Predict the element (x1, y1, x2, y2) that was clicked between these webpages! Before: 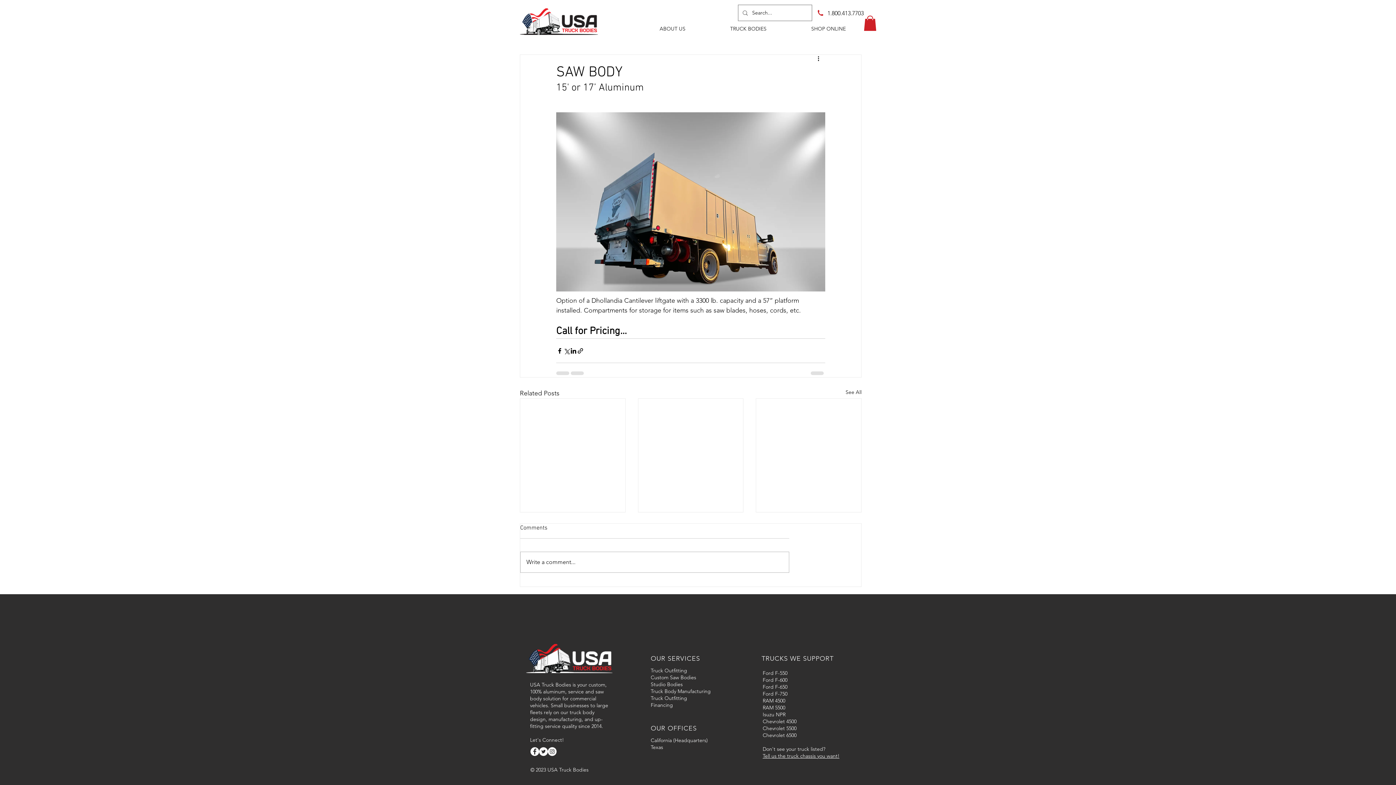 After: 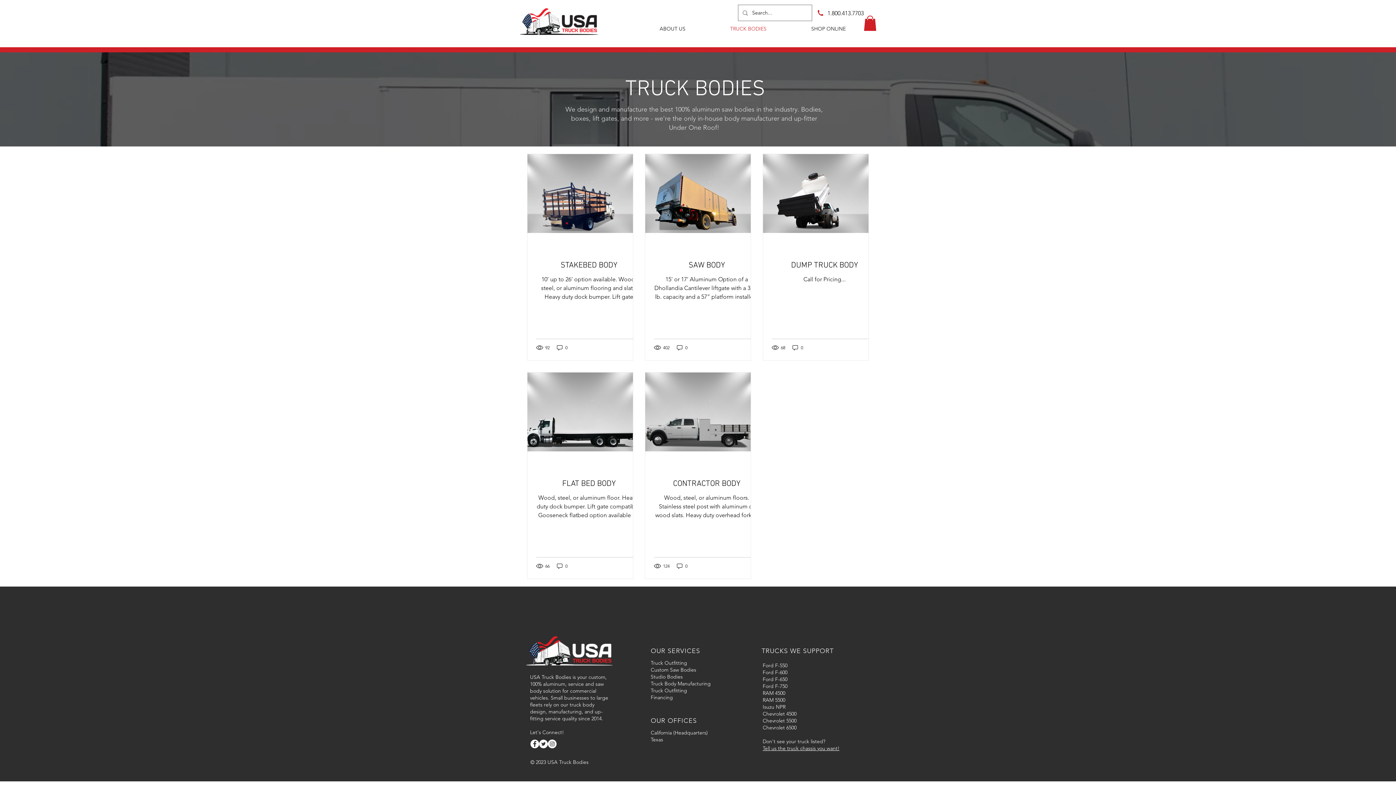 Action: label: See All bbox: (845, 388, 861, 398)